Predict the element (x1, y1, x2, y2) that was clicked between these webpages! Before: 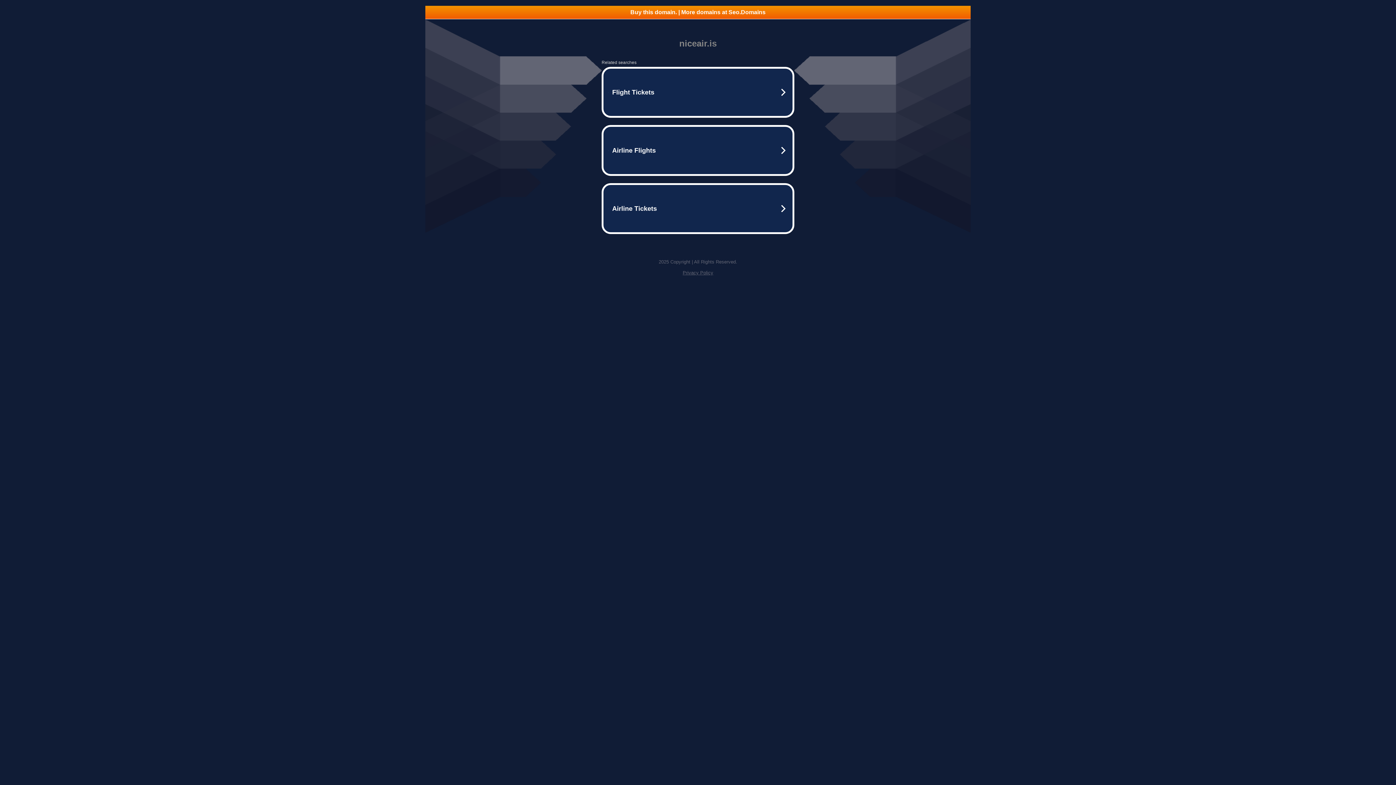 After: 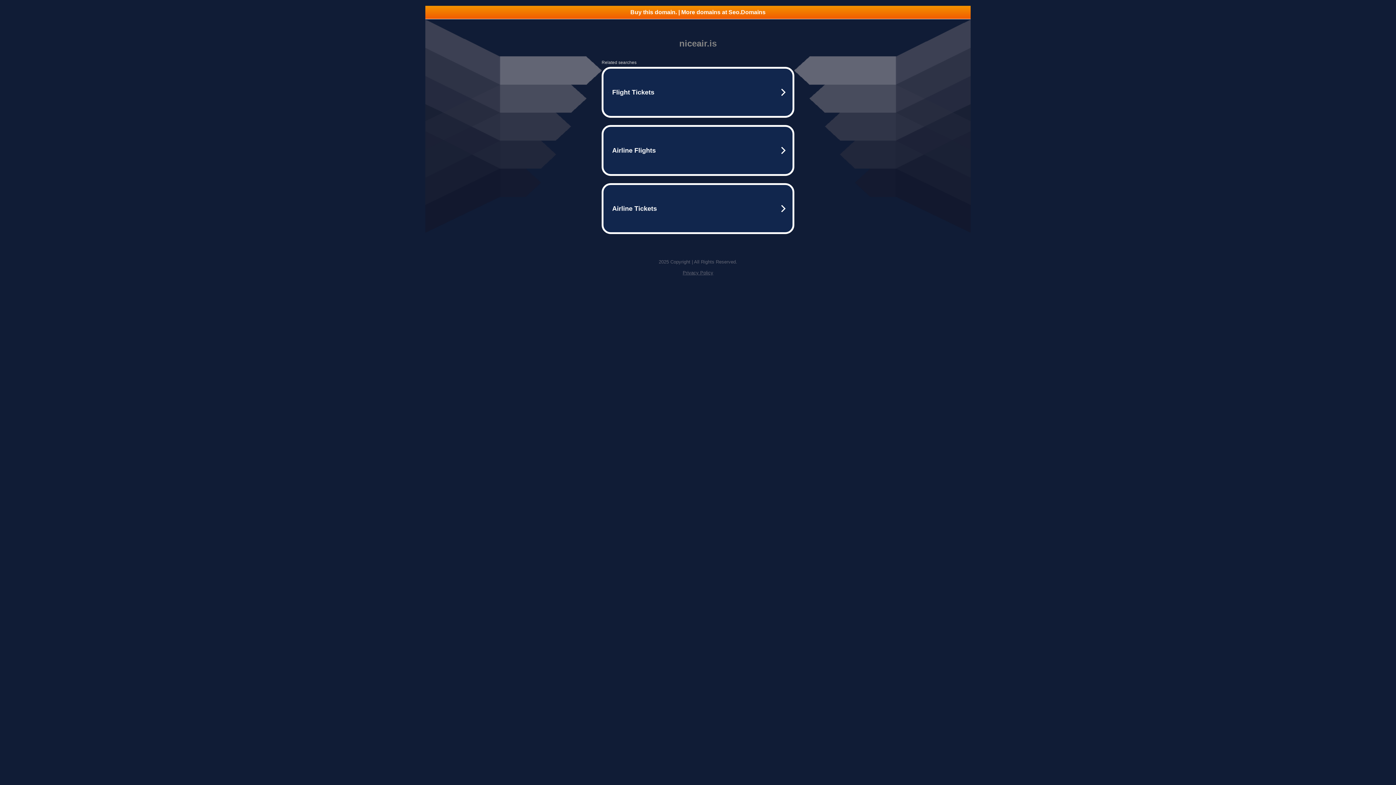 Action: label: Privacy Policy bbox: (682, 270, 713, 275)